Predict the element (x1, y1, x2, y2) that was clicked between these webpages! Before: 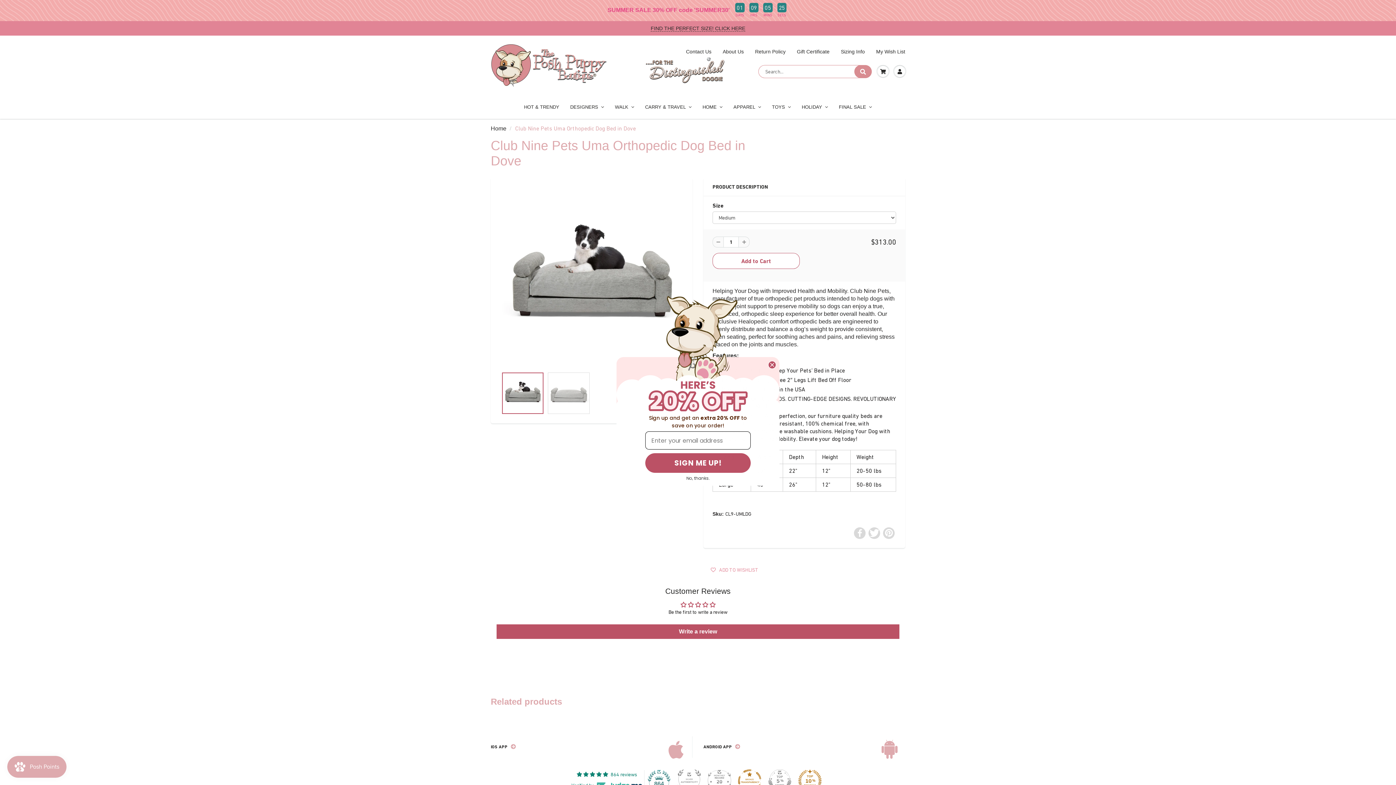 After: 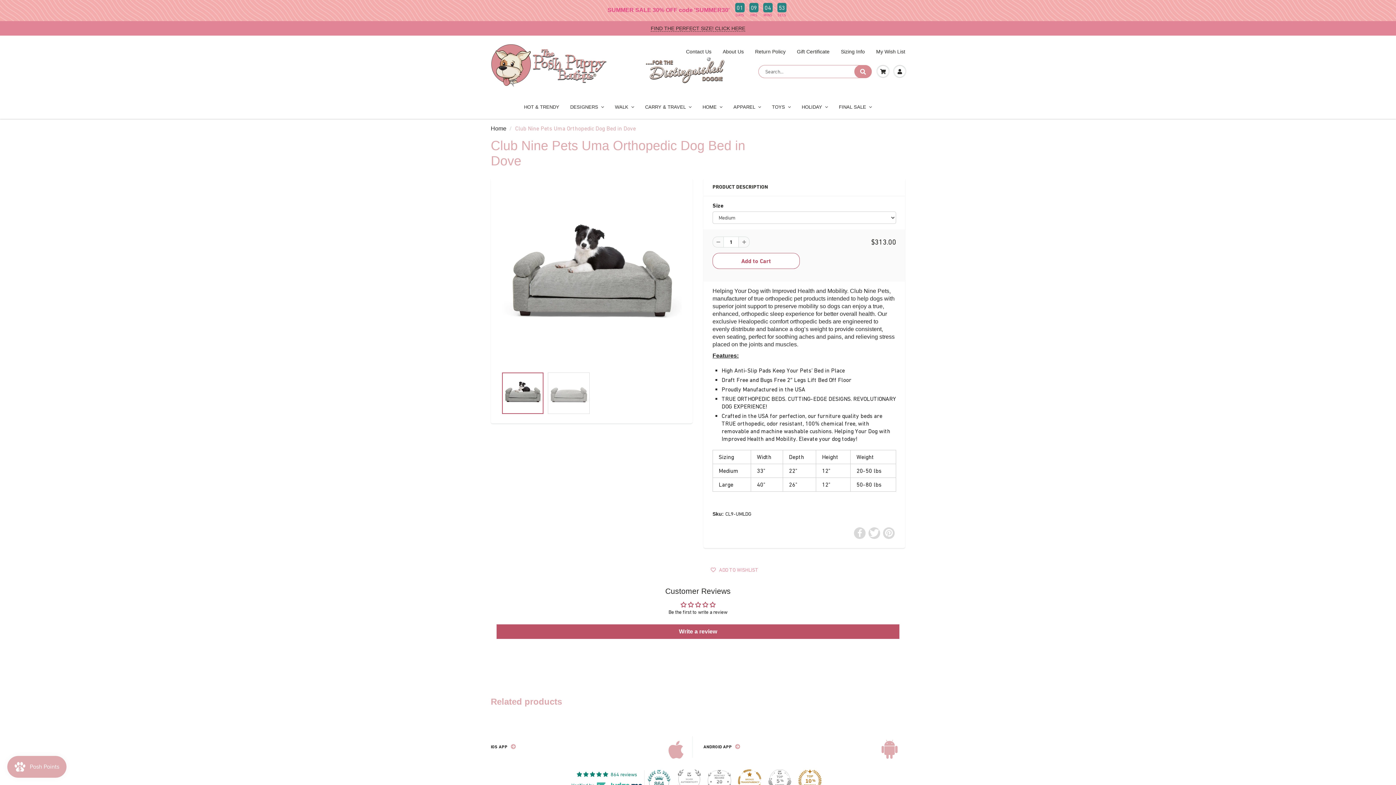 Action: label: Close dialog bbox: (768, 361, 776, 369)